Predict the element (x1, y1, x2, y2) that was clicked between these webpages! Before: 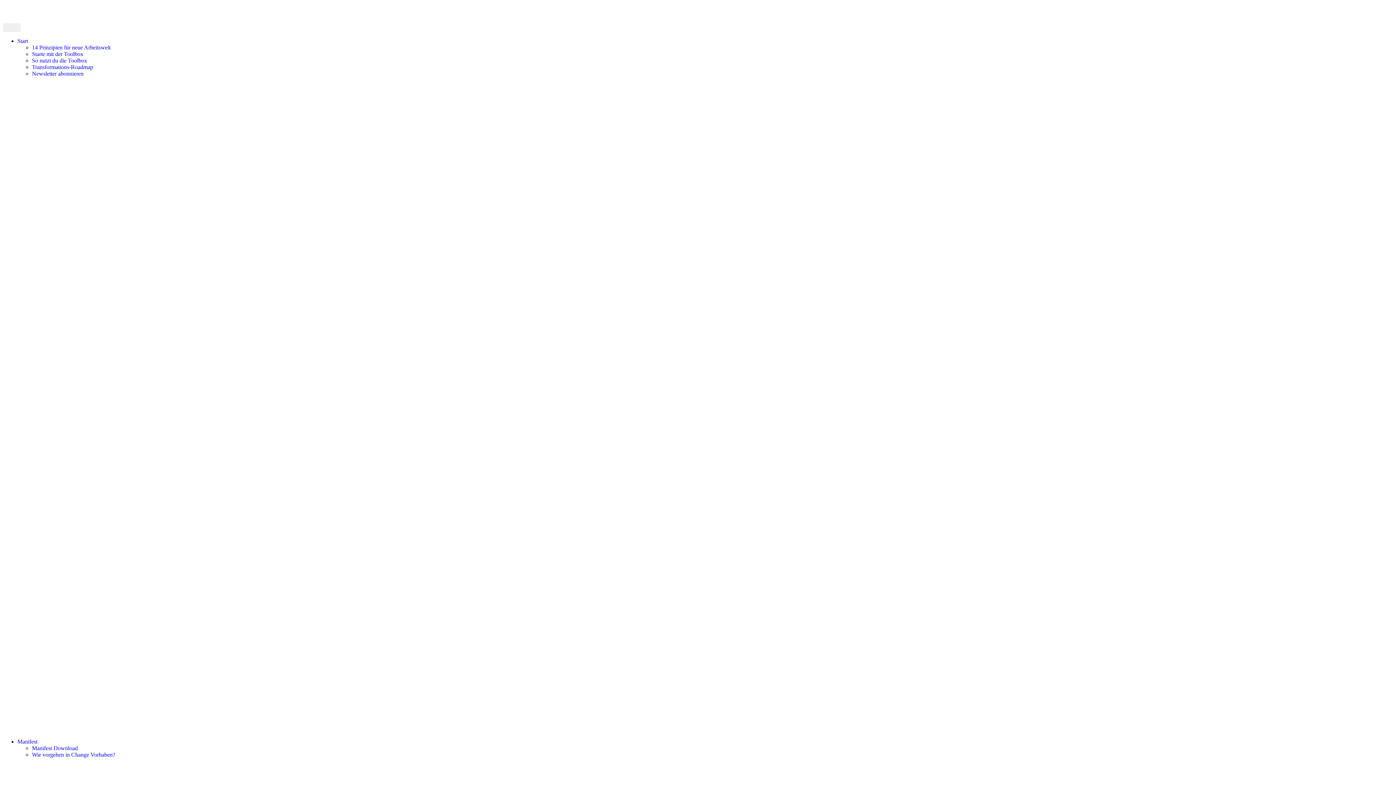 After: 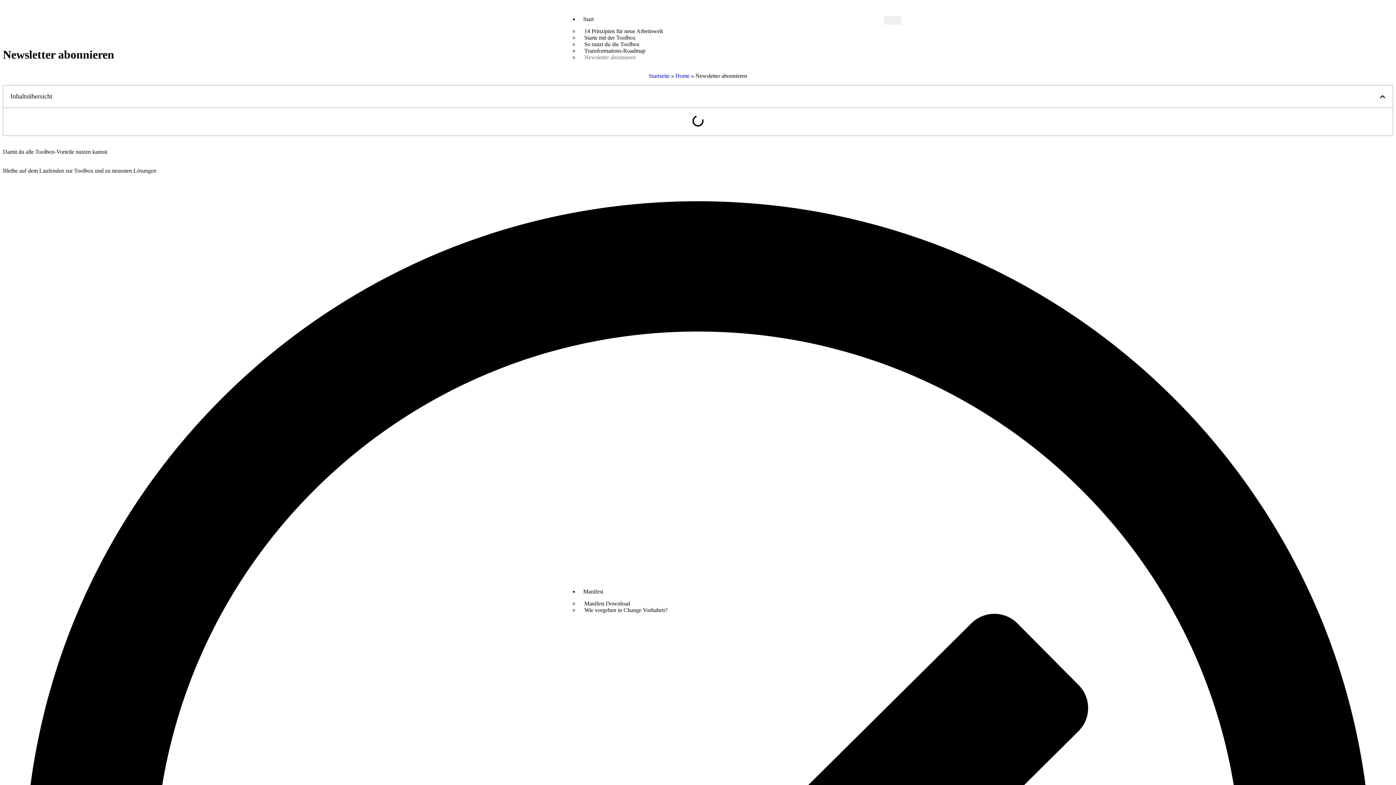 Action: bbox: (32, 70, 83, 76) label: Newsletter abonnieren